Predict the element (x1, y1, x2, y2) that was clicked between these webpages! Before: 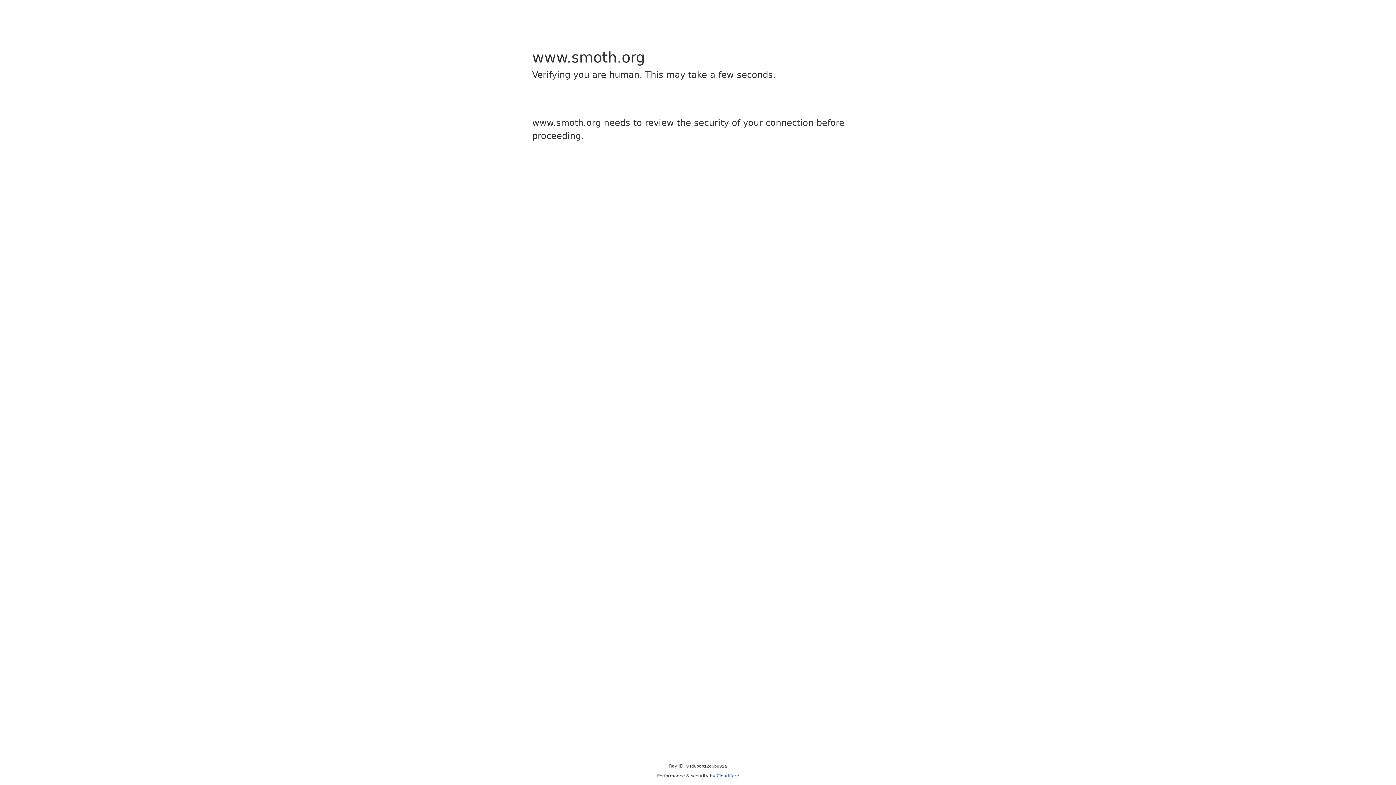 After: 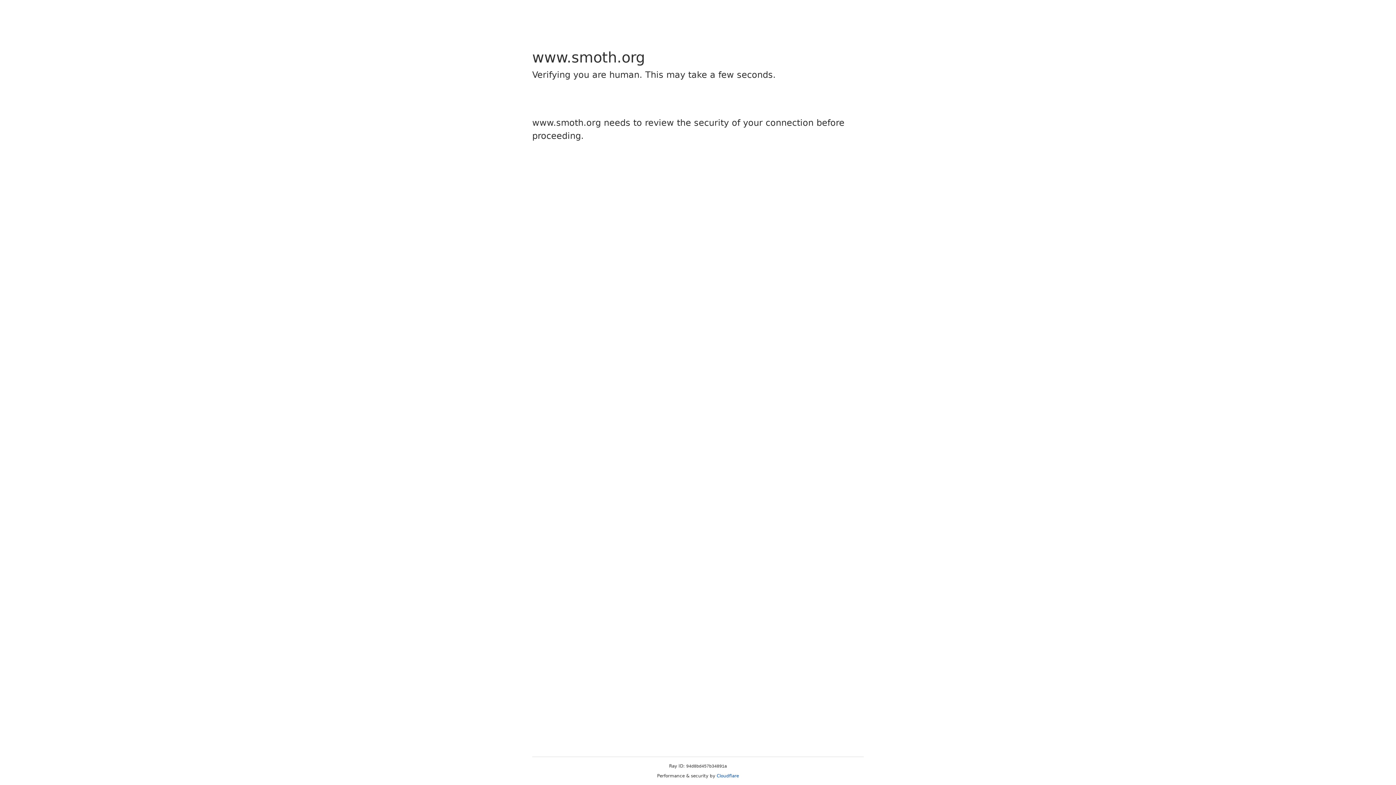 Action: bbox: (716, 773, 739, 778) label: Cloudflare